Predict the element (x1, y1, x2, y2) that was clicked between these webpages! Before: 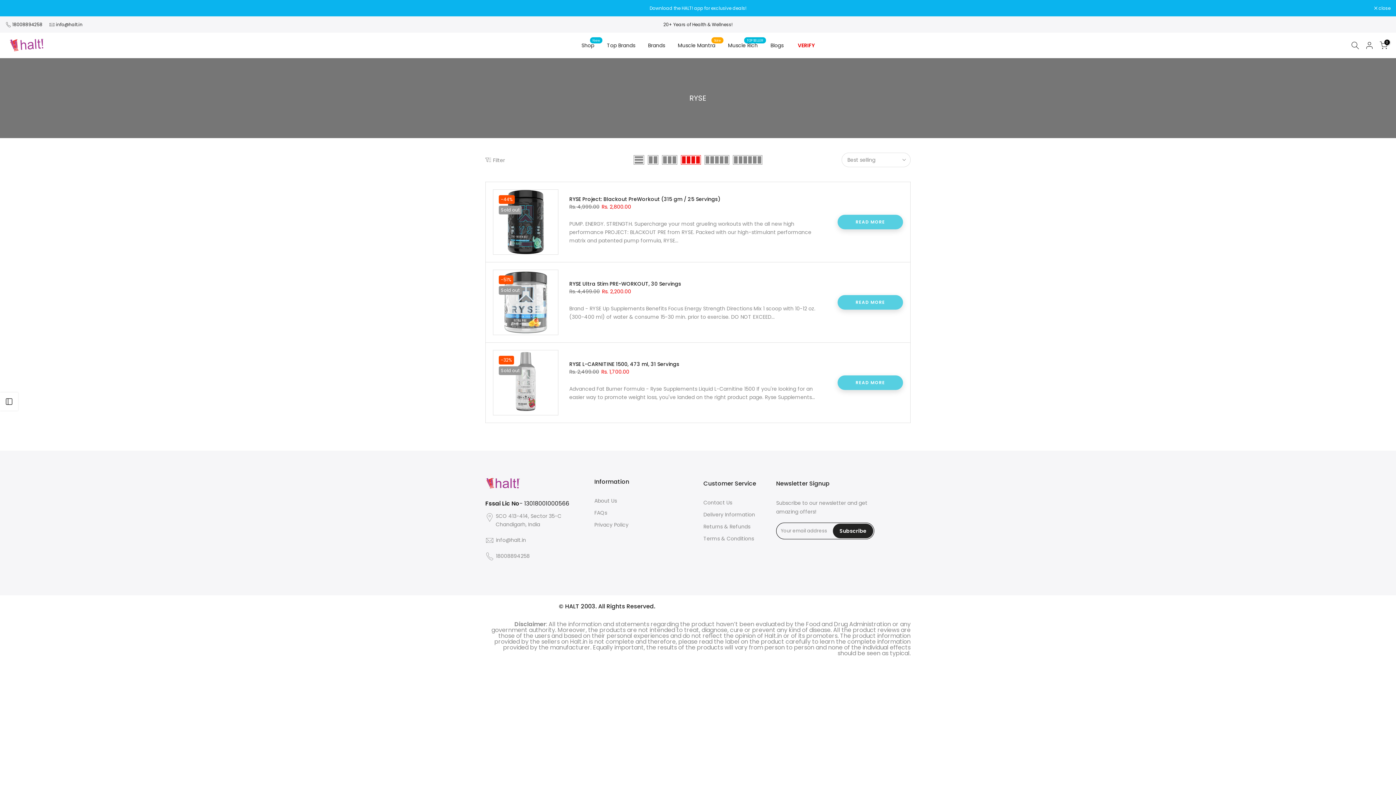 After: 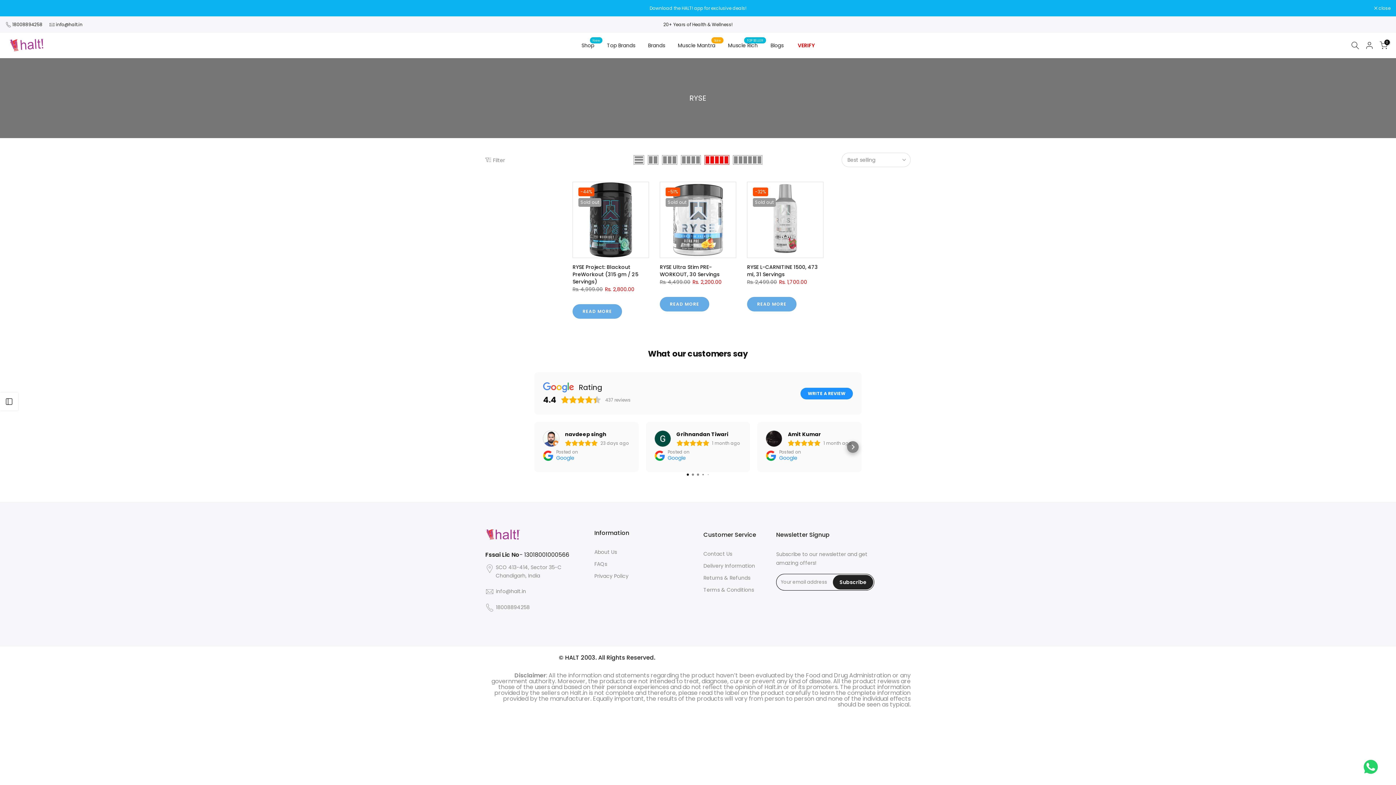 Action: bbox: (702, 155, 731, 164)